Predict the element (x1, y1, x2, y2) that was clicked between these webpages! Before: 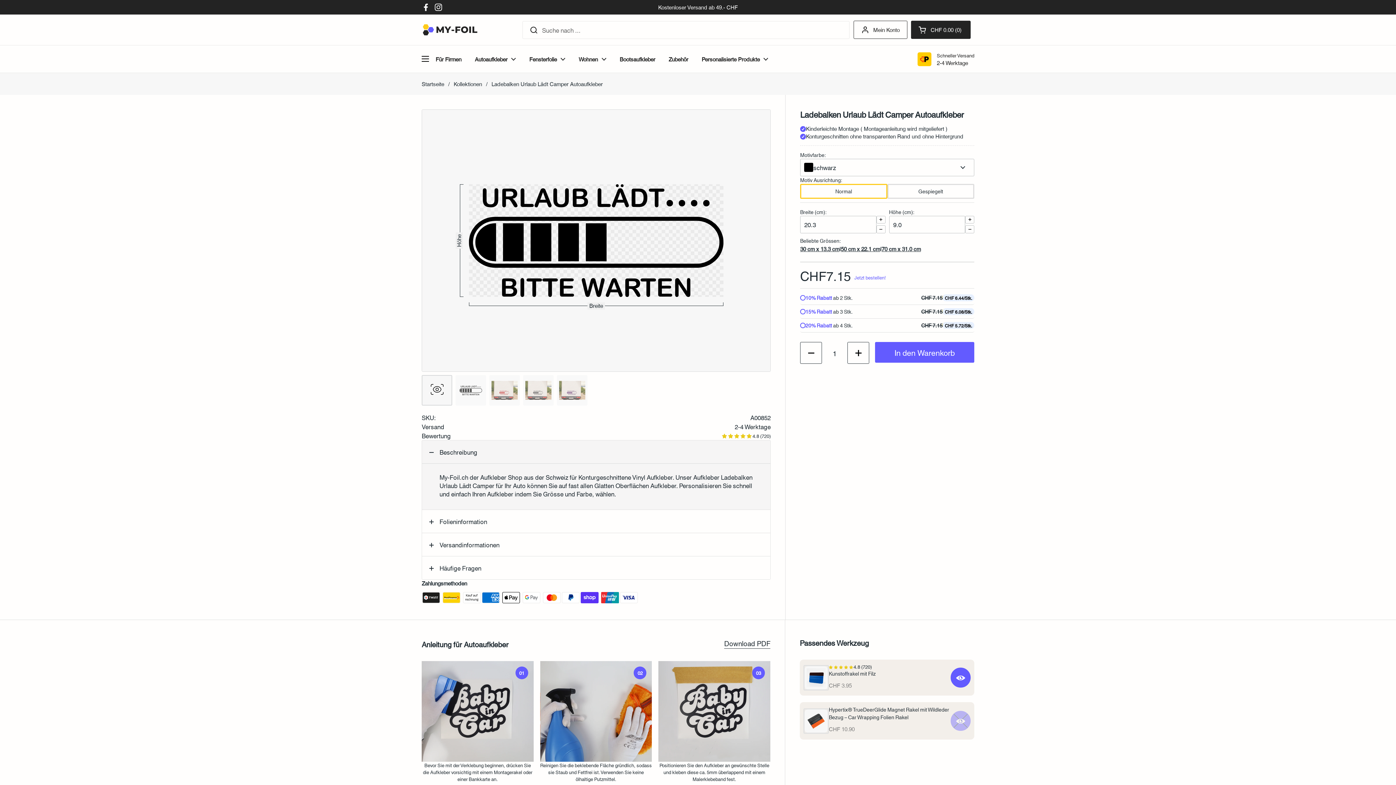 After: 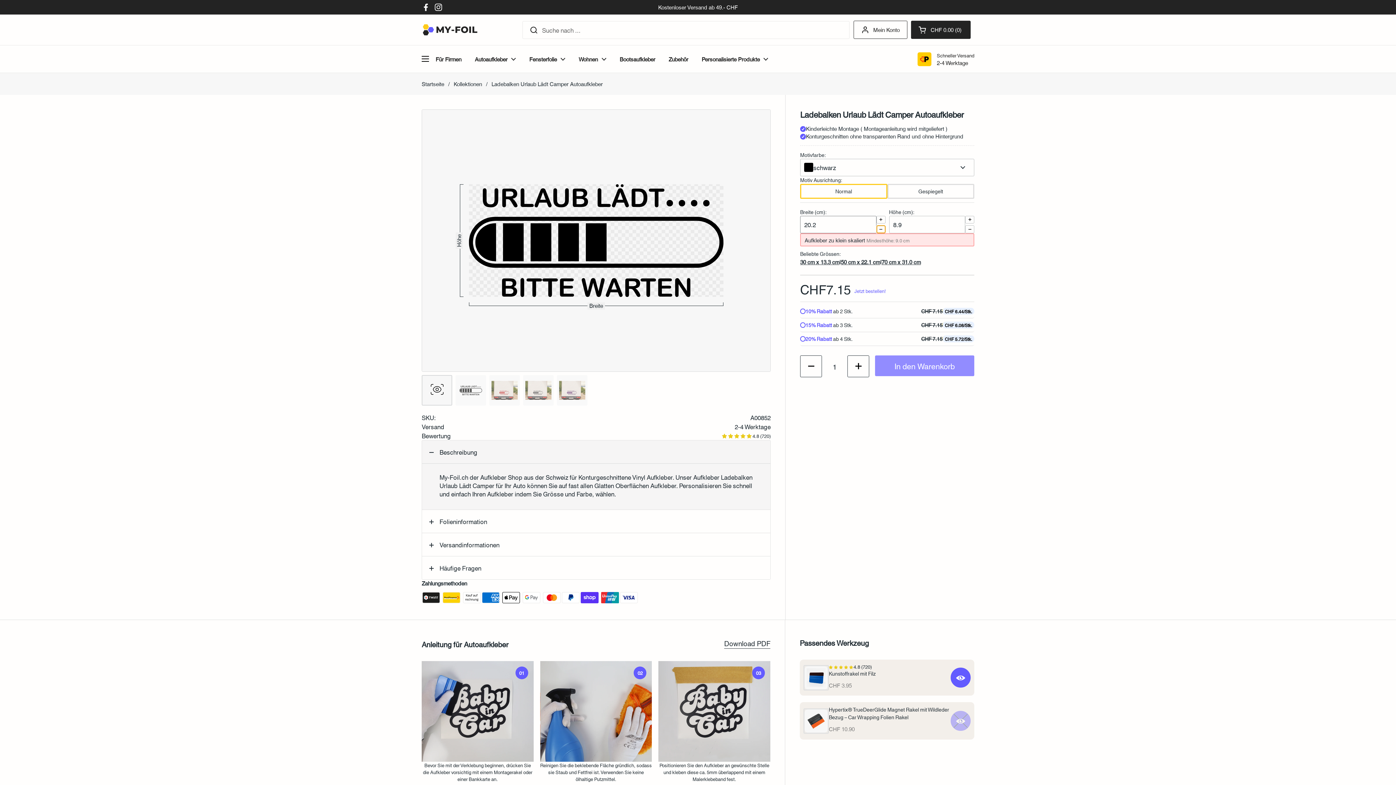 Action: bbox: (876, 225, 885, 233)